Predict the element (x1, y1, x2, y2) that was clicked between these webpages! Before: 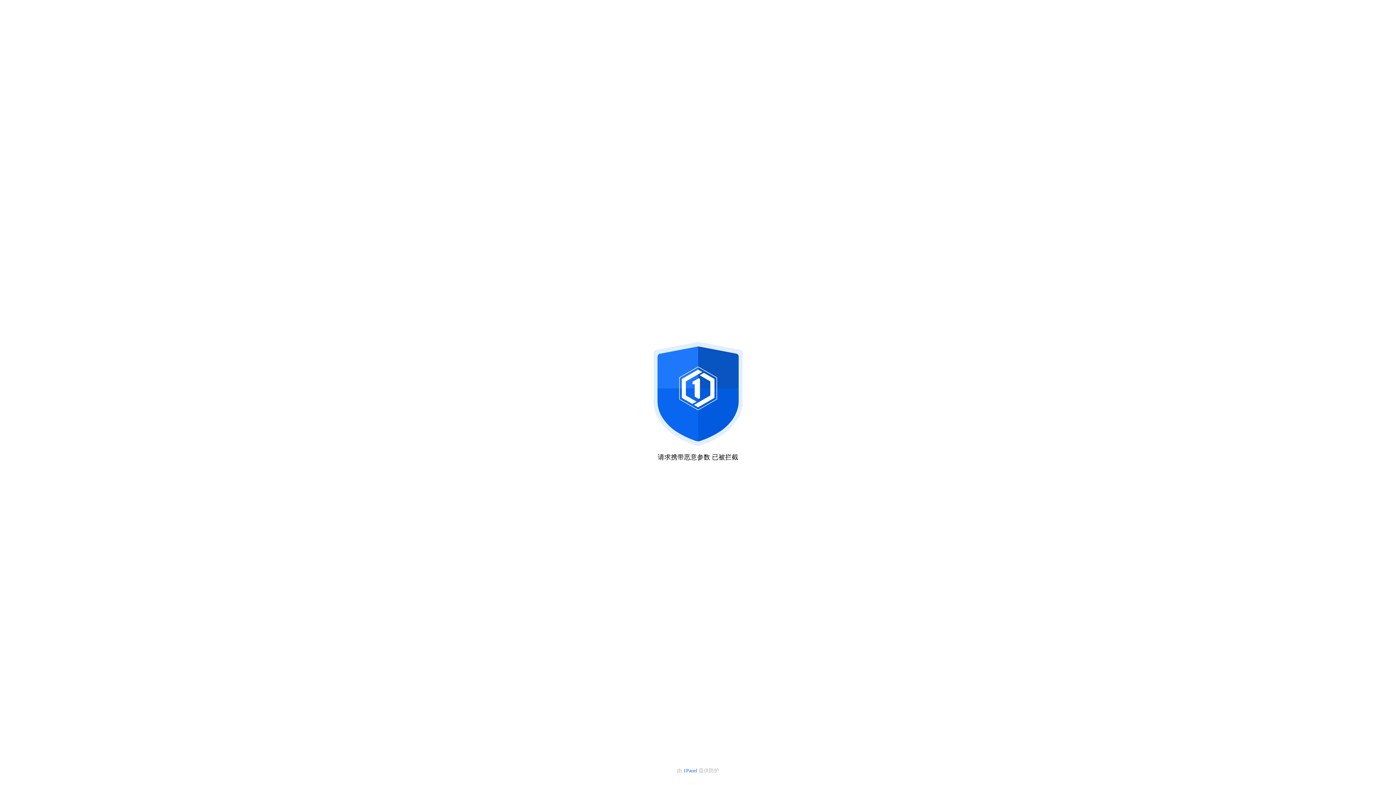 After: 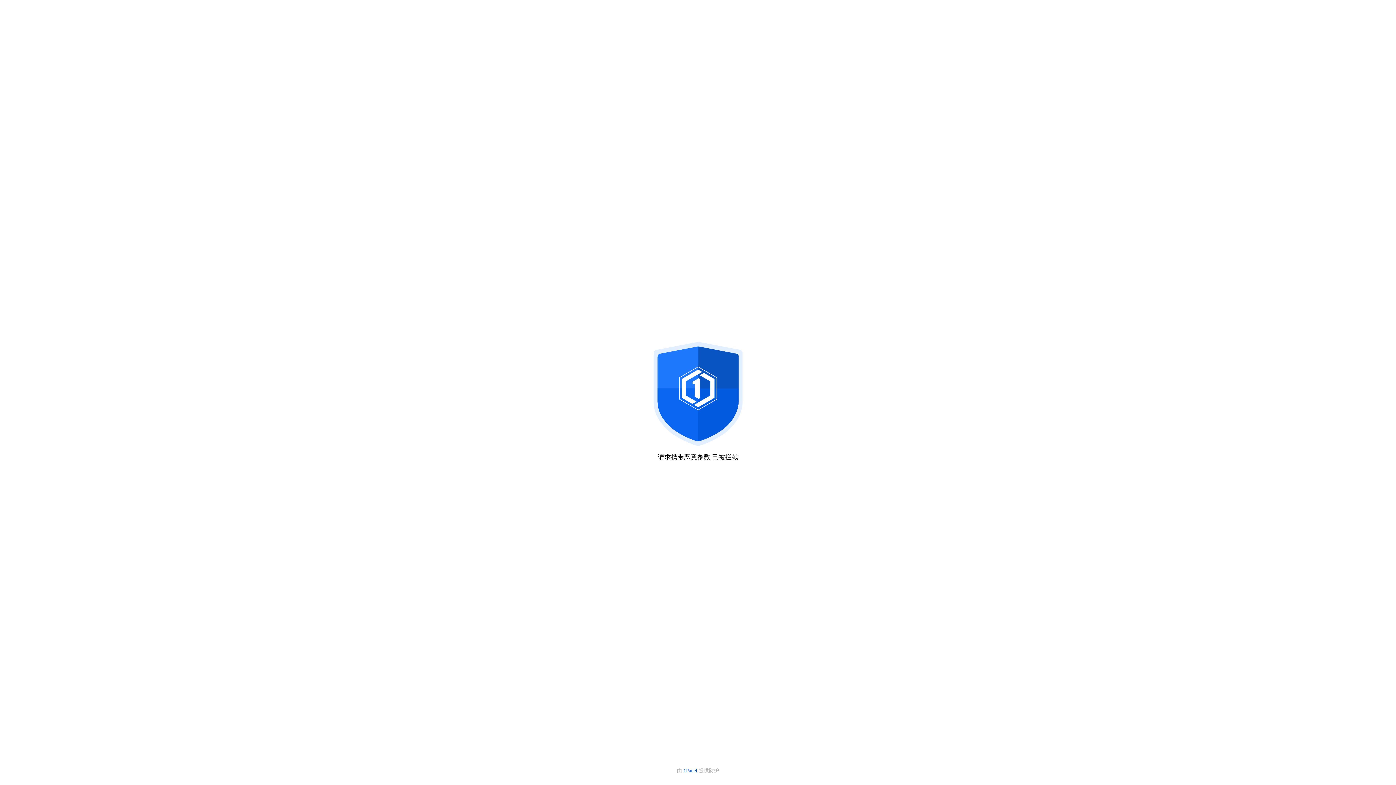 Action: label: 1Panel  bbox: (683, 768, 698, 773)